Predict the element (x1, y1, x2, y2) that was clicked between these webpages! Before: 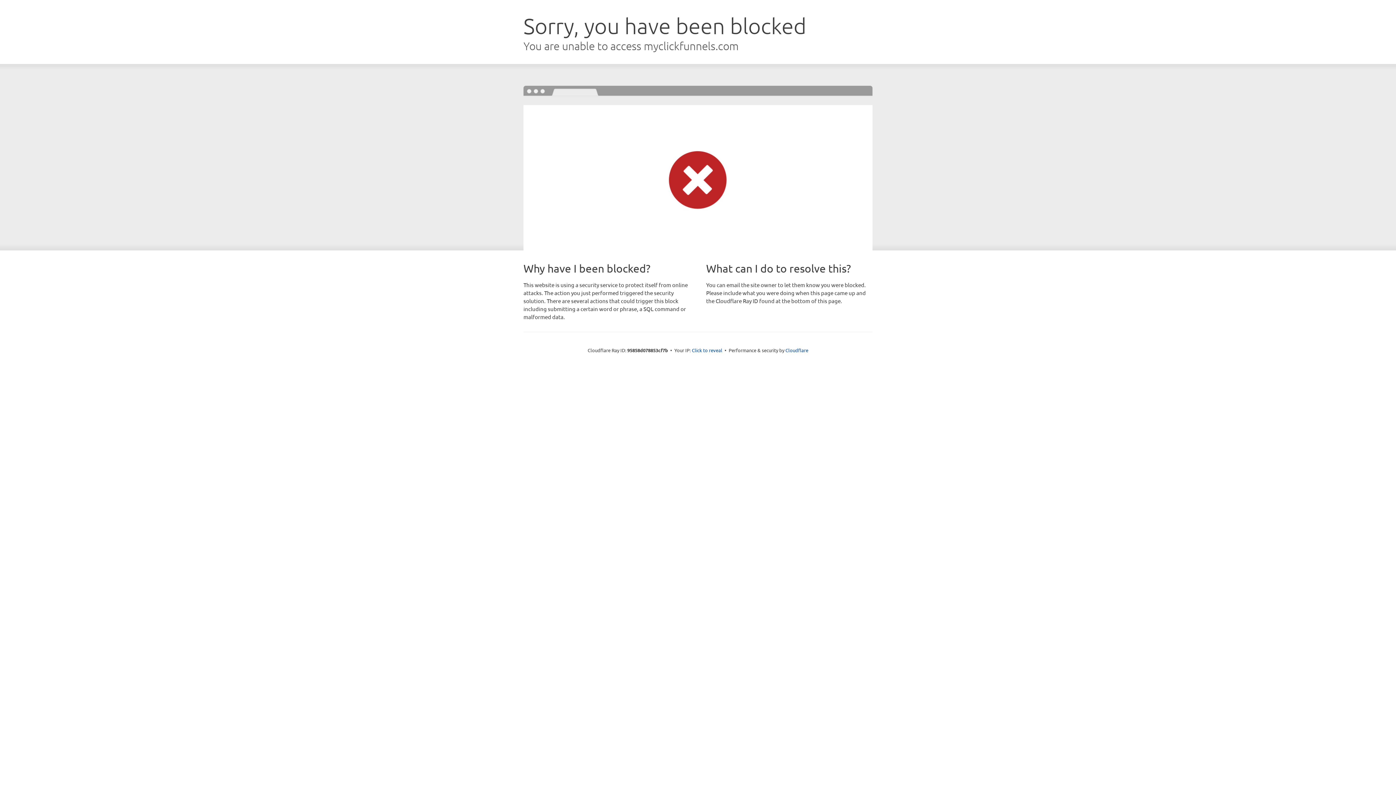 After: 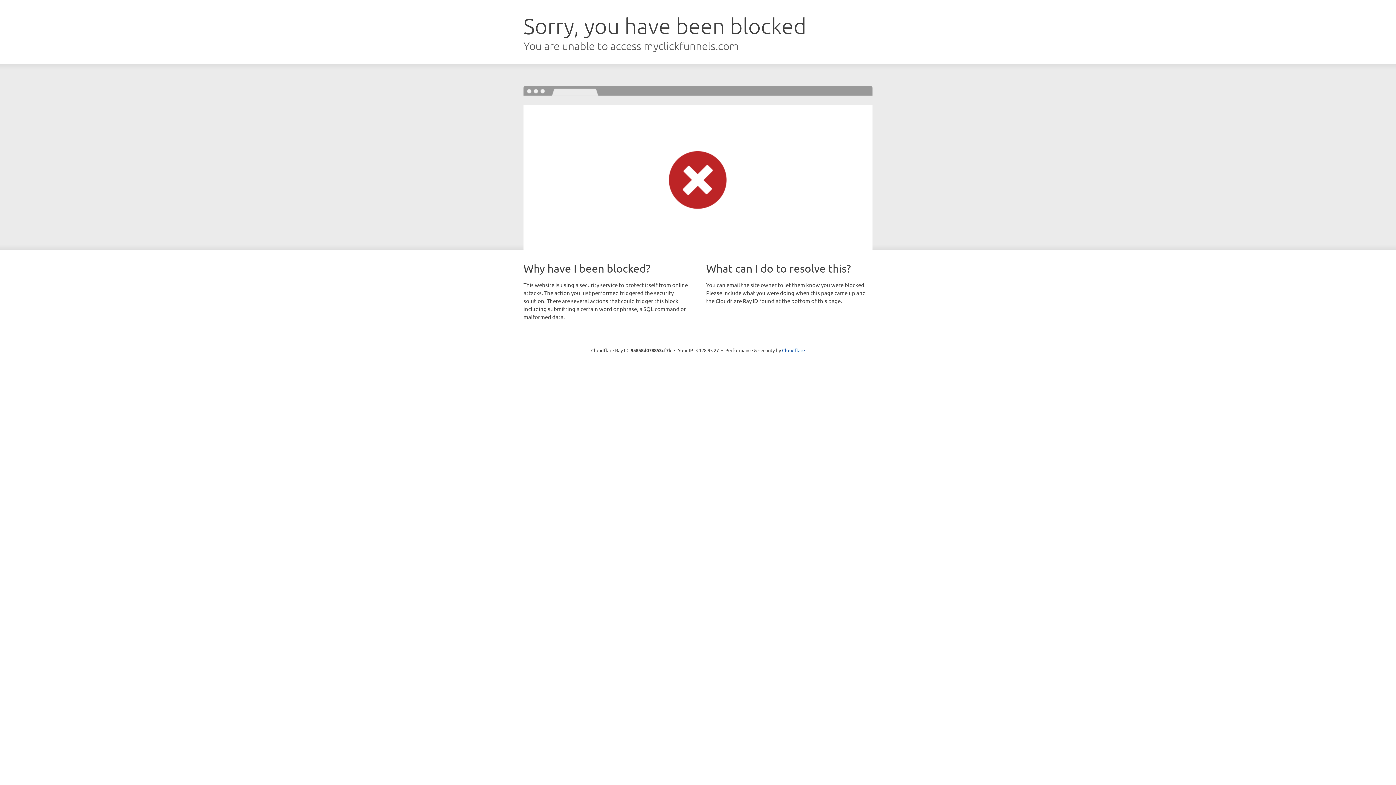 Action: label: Click to reveal bbox: (692, 346, 722, 353)